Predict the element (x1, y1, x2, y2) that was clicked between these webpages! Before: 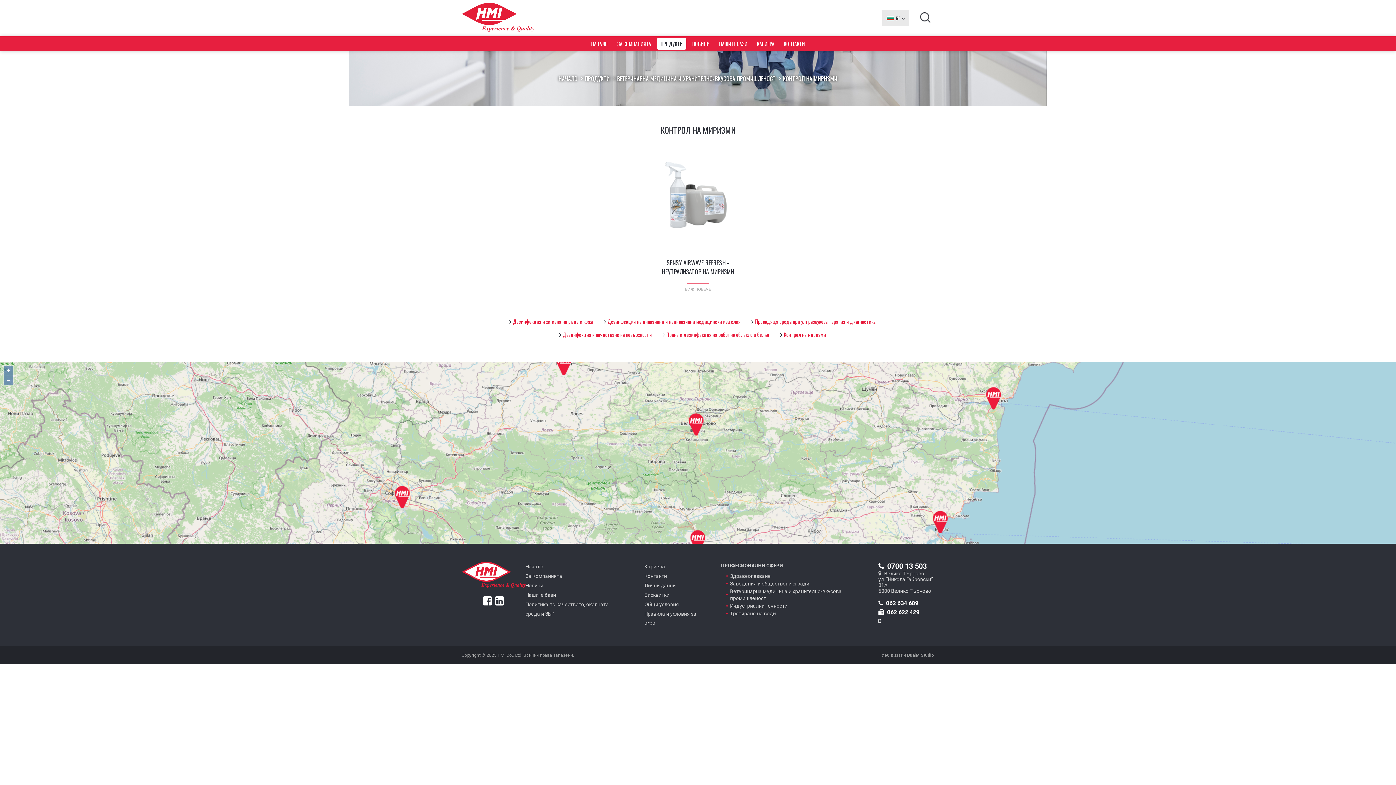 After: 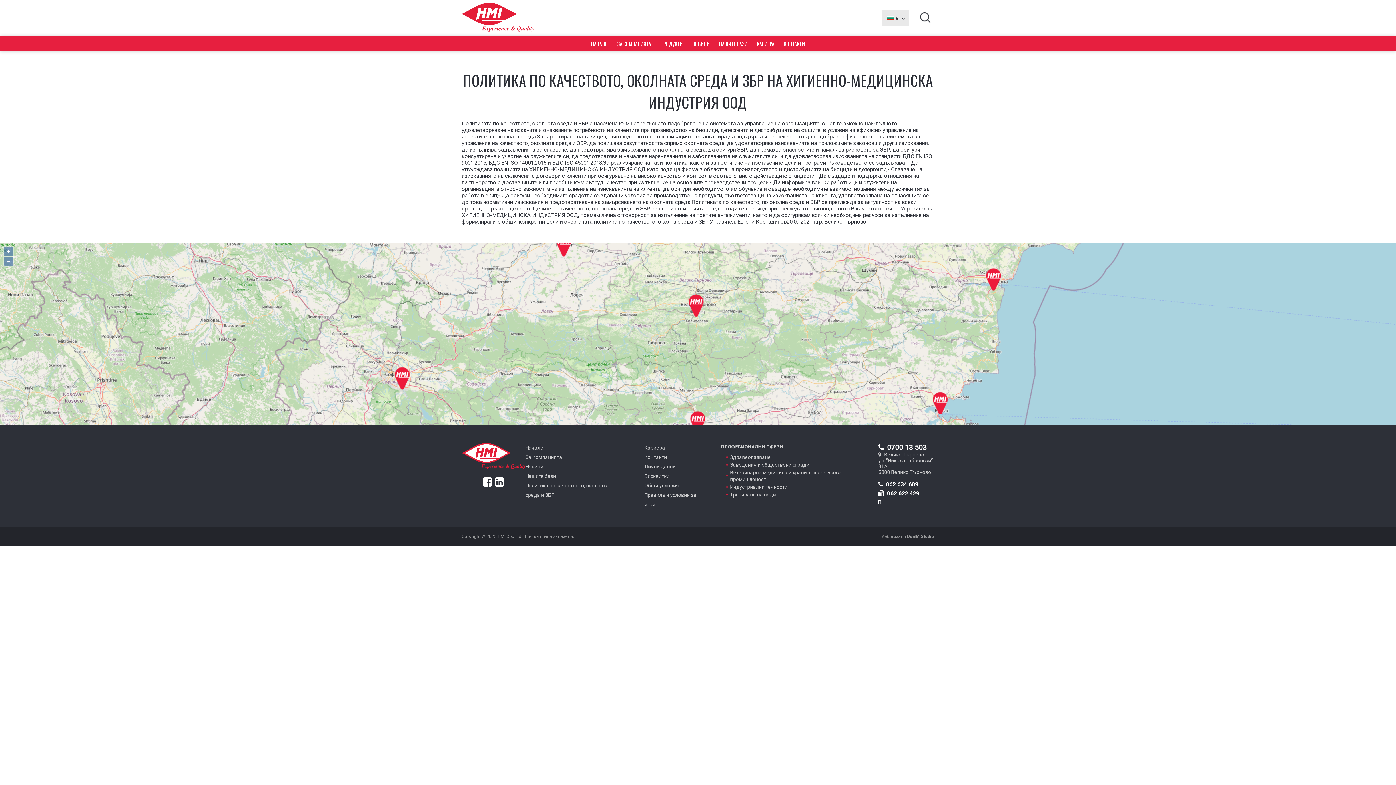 Action: bbox: (525, 600, 622, 619) label: Политика по качеството, околната среда и ЗБР